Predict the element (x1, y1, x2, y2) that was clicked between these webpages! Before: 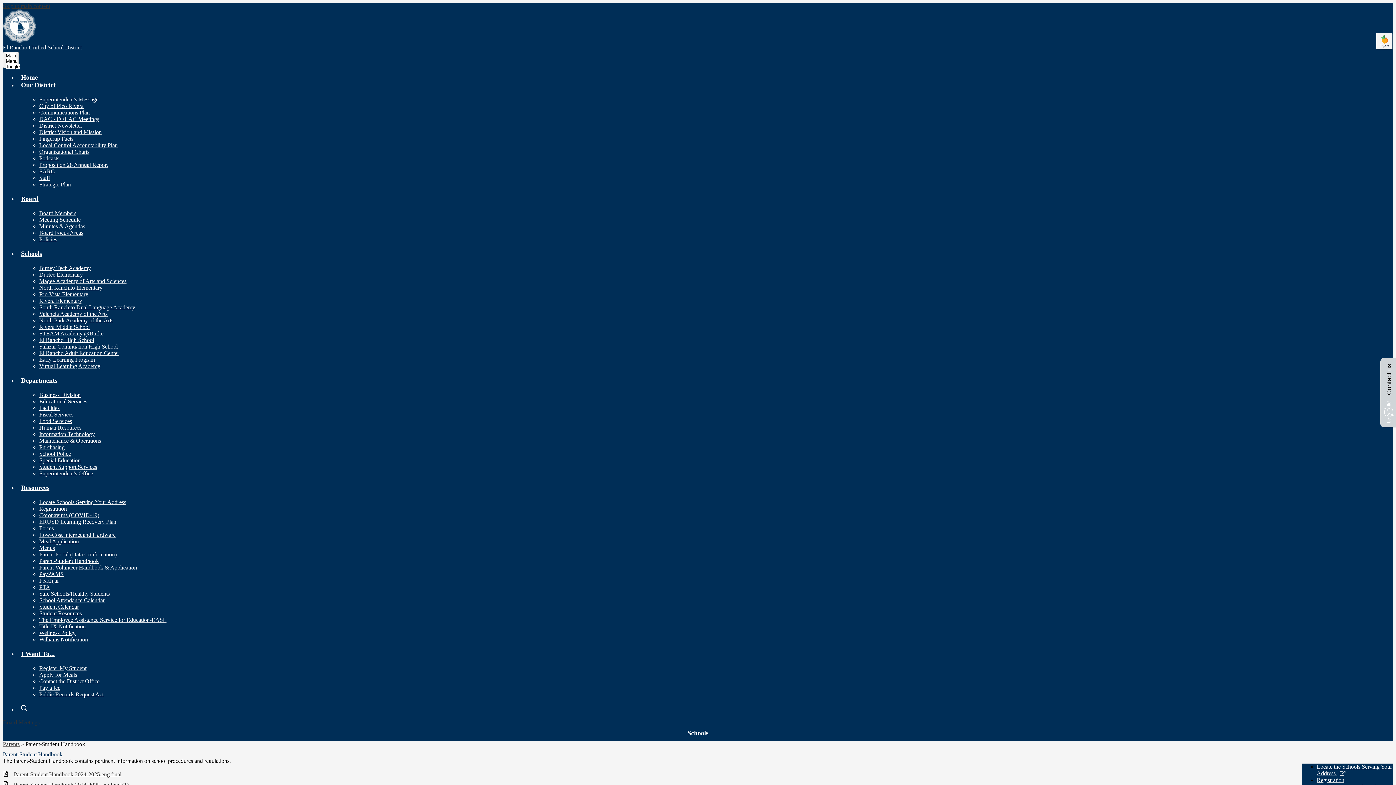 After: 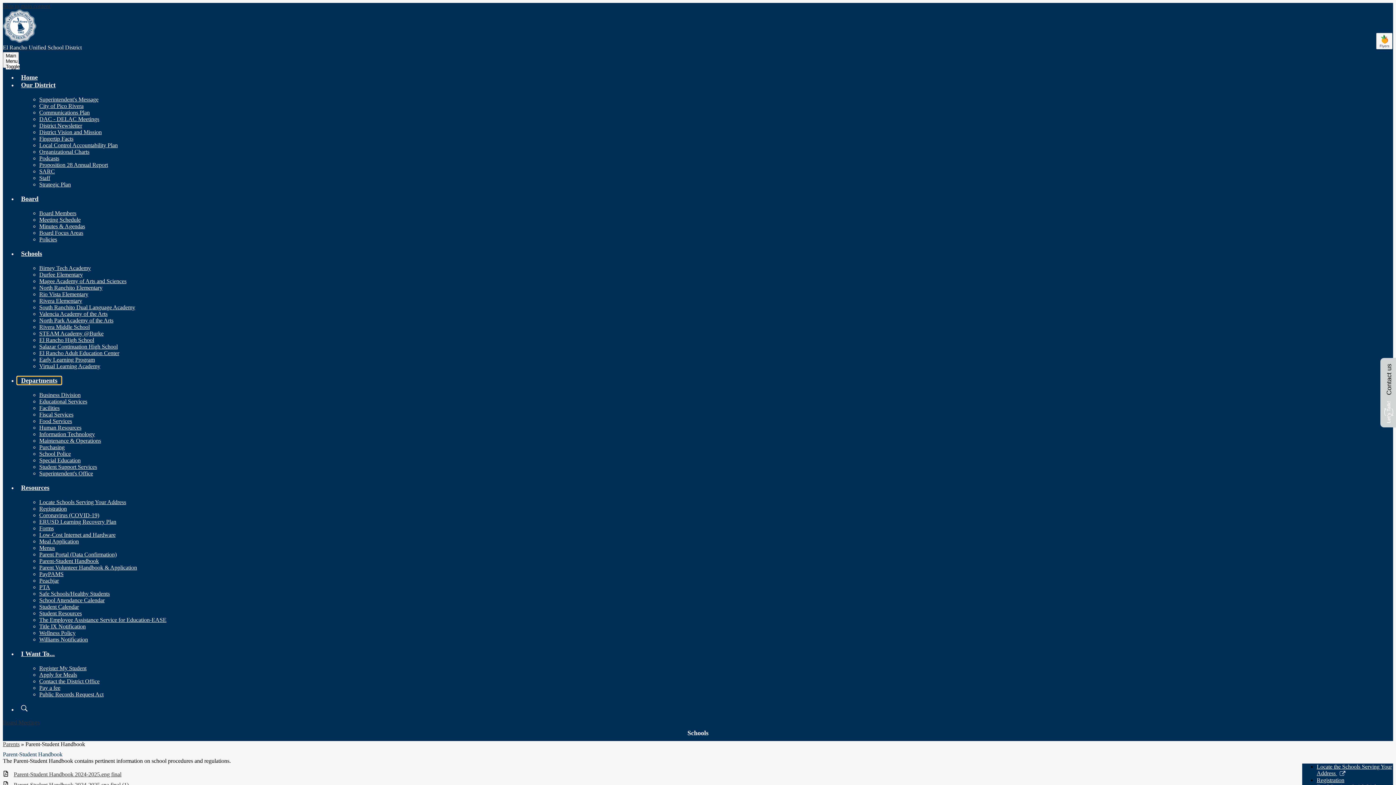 Action: bbox: (17, 377, 61, 384) label: Departments